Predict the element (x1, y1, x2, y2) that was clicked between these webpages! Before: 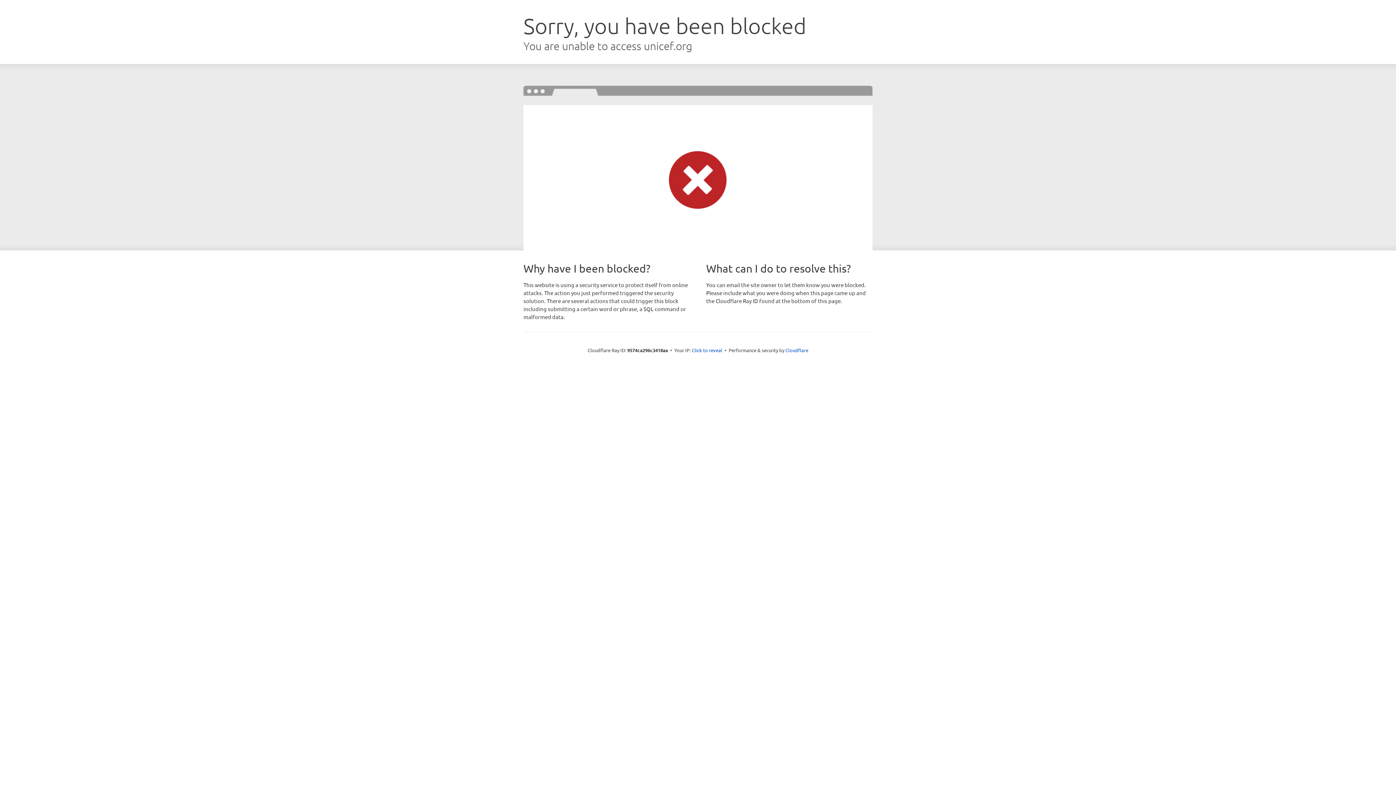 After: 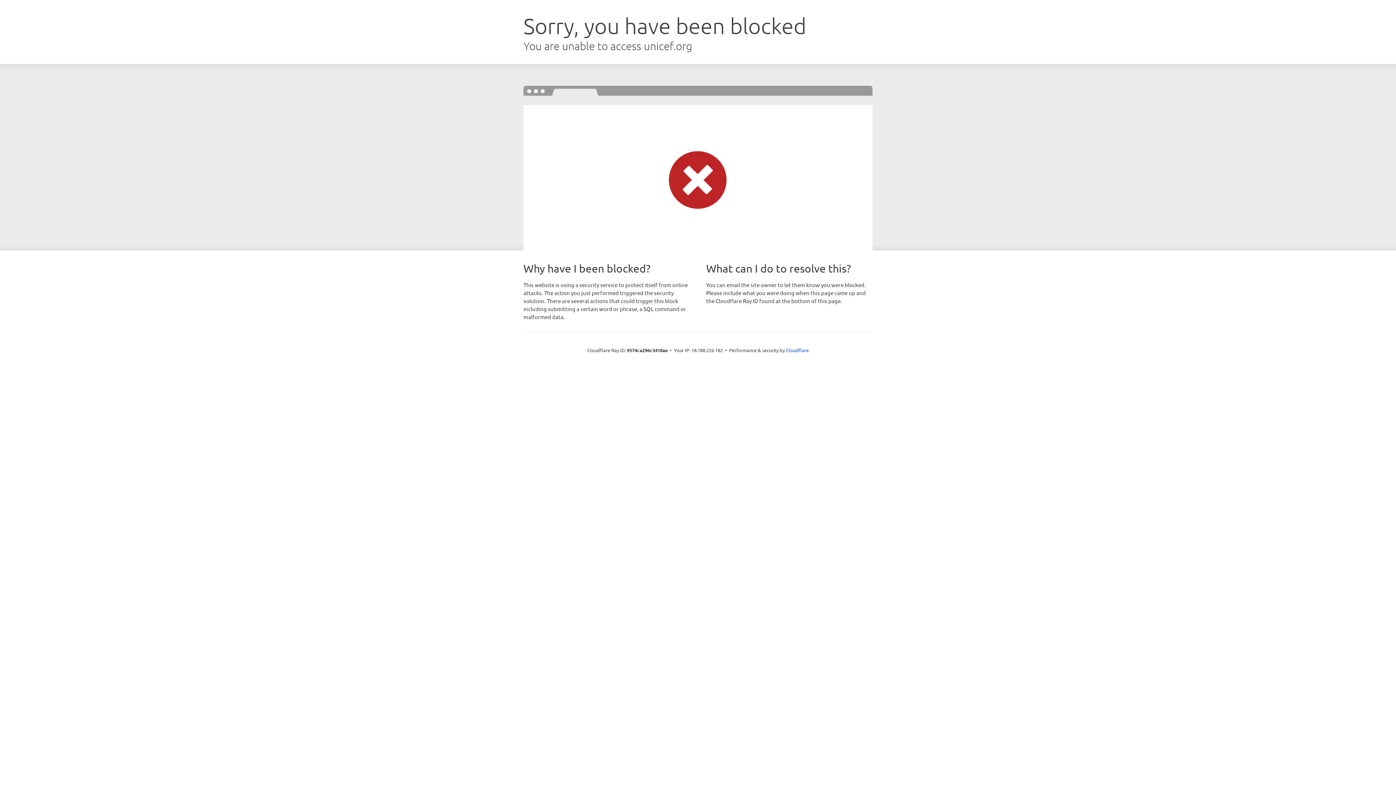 Action: bbox: (692, 346, 722, 353) label: Click to reveal